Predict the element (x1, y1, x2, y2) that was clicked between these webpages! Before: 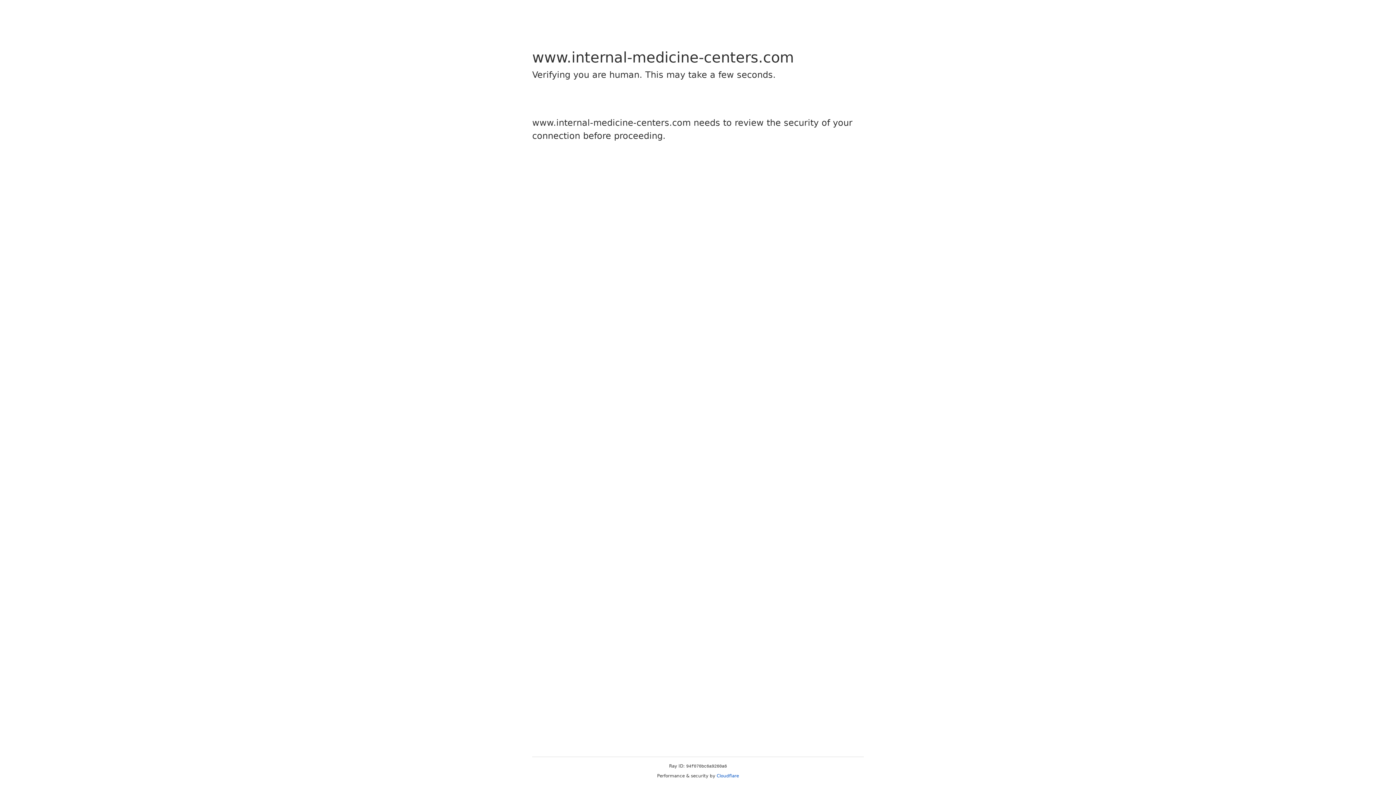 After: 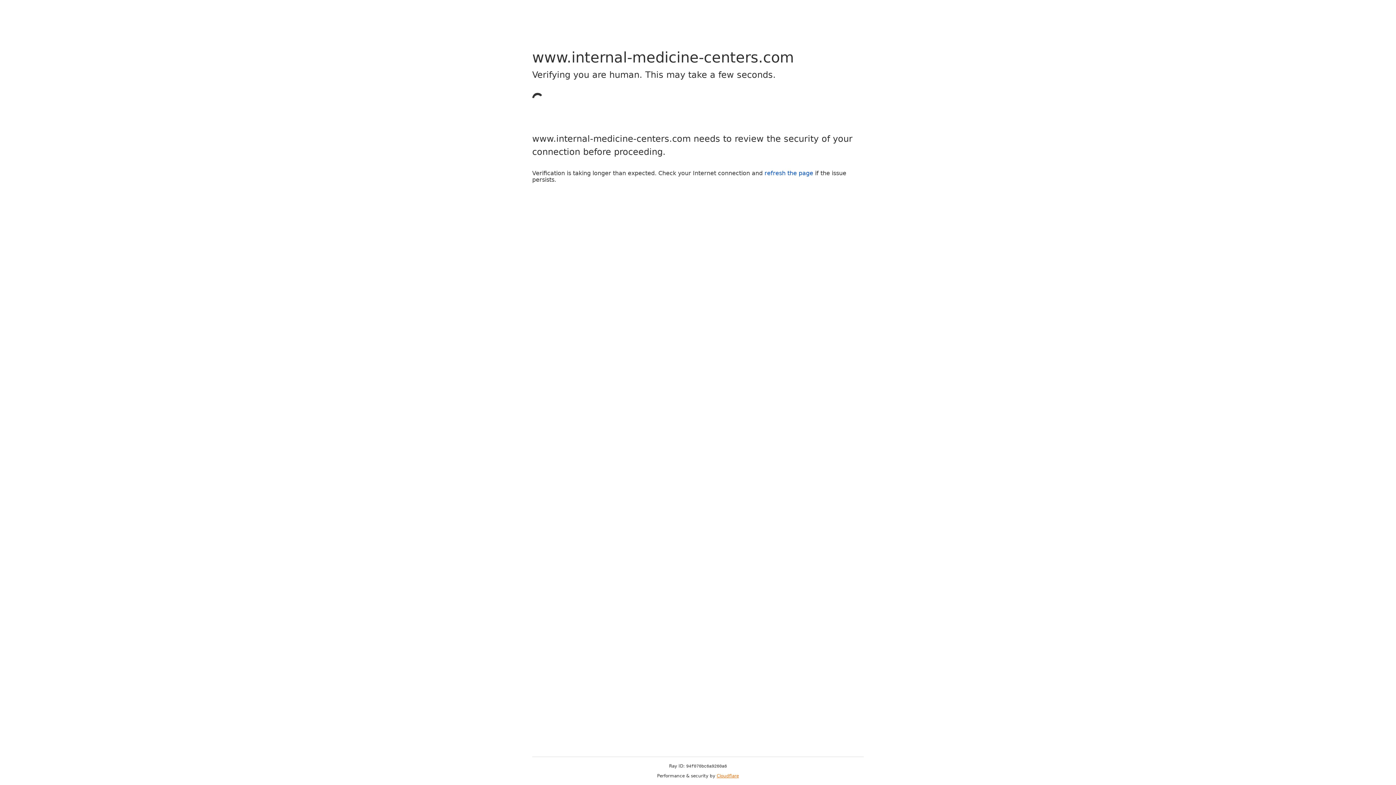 Action: bbox: (716, 773, 739, 778) label: Cloudflare